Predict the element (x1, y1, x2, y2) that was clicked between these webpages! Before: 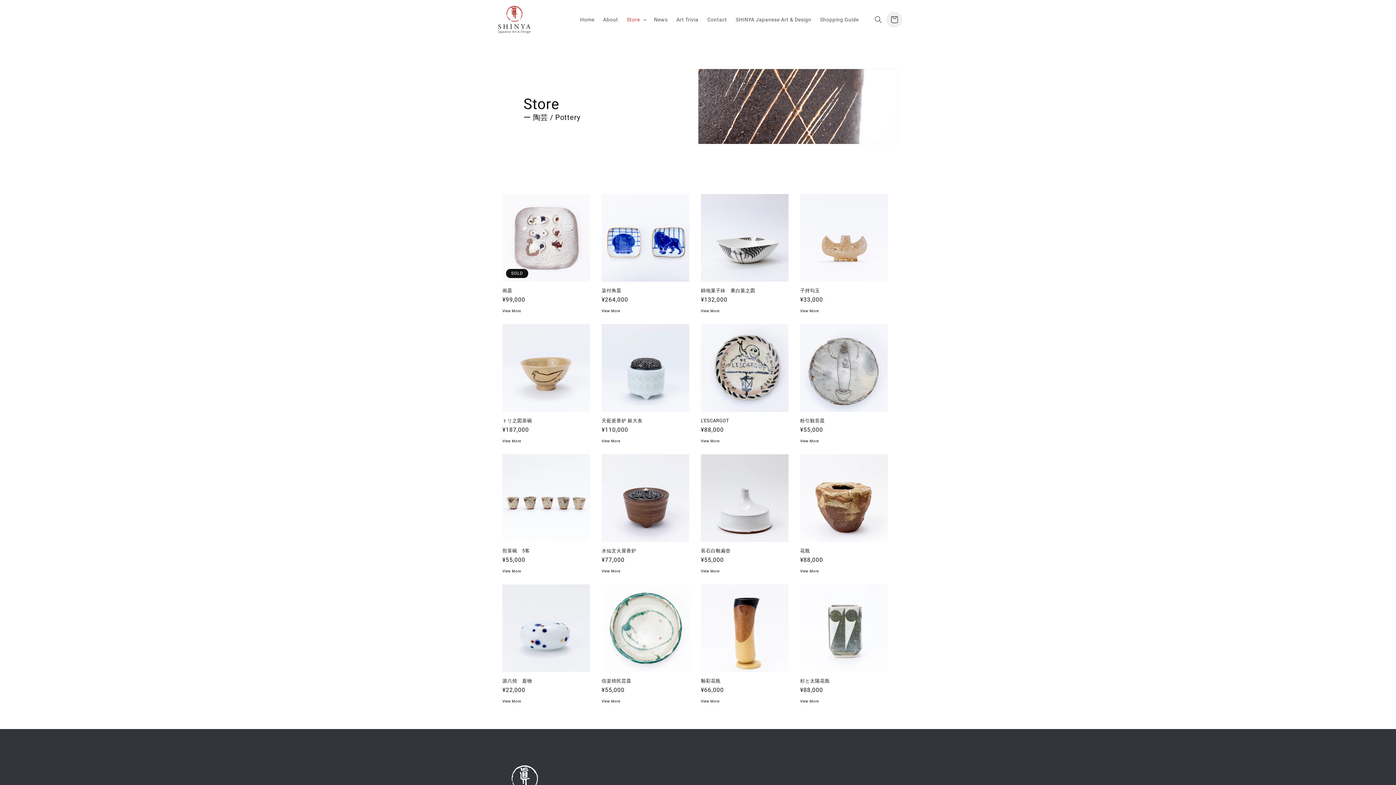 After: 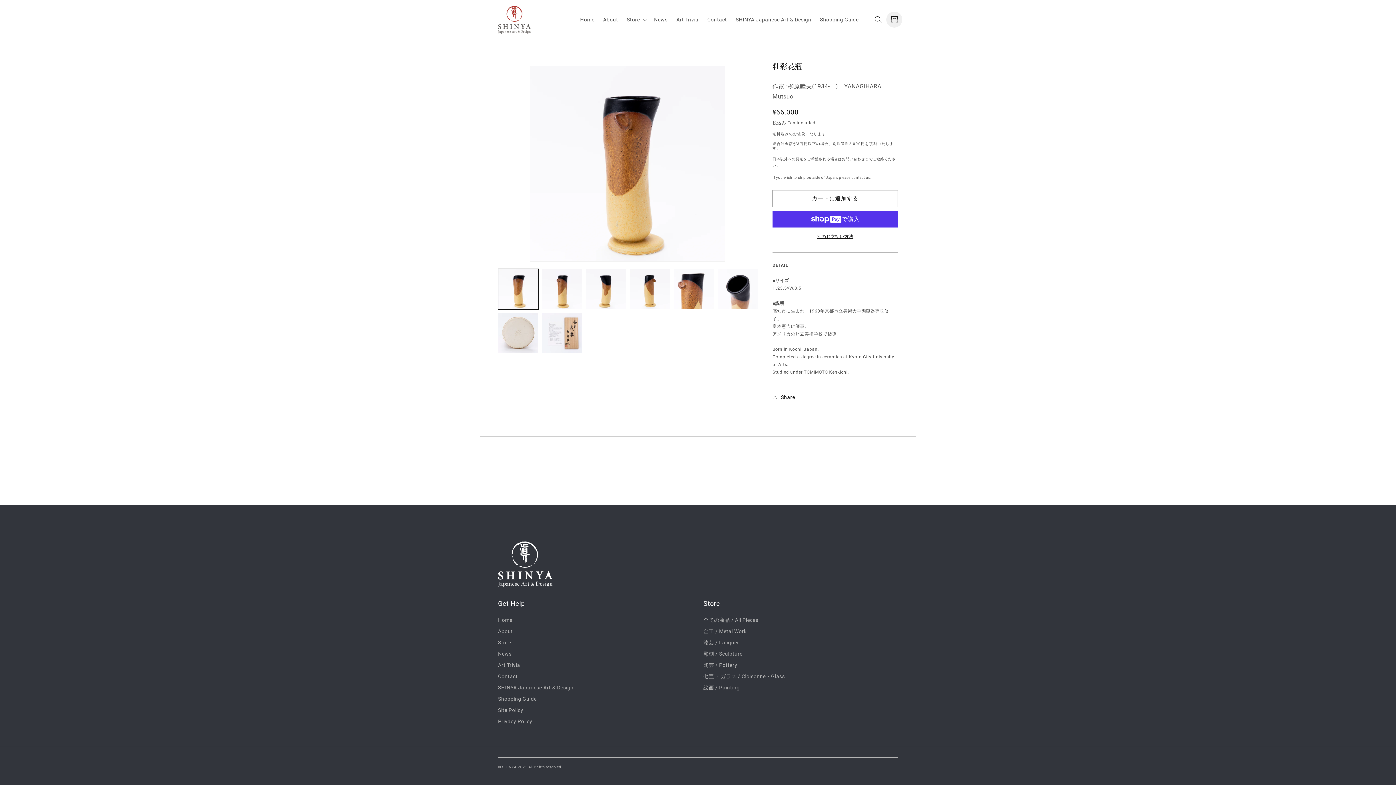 Action: bbox: (701, 678, 788, 684) label: 釉彩花瓶　